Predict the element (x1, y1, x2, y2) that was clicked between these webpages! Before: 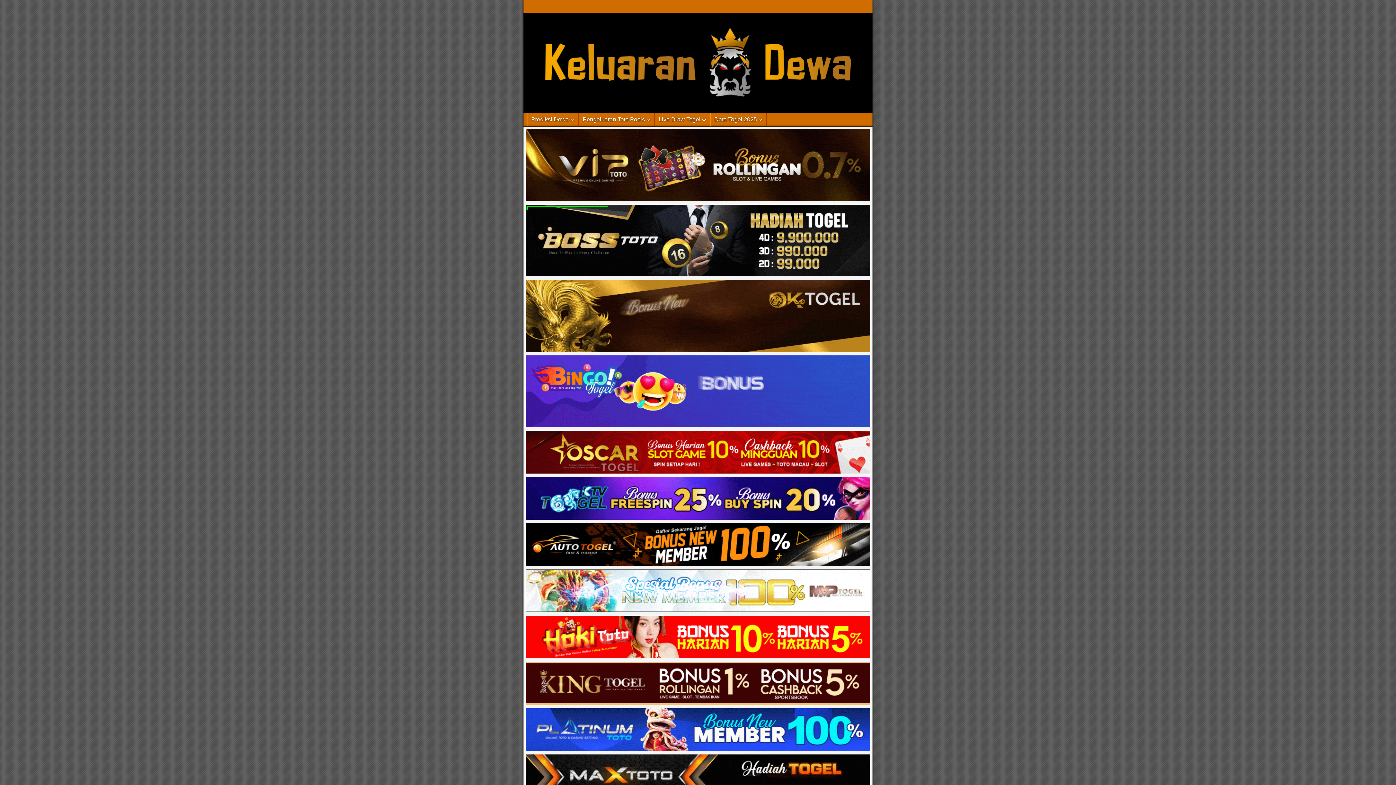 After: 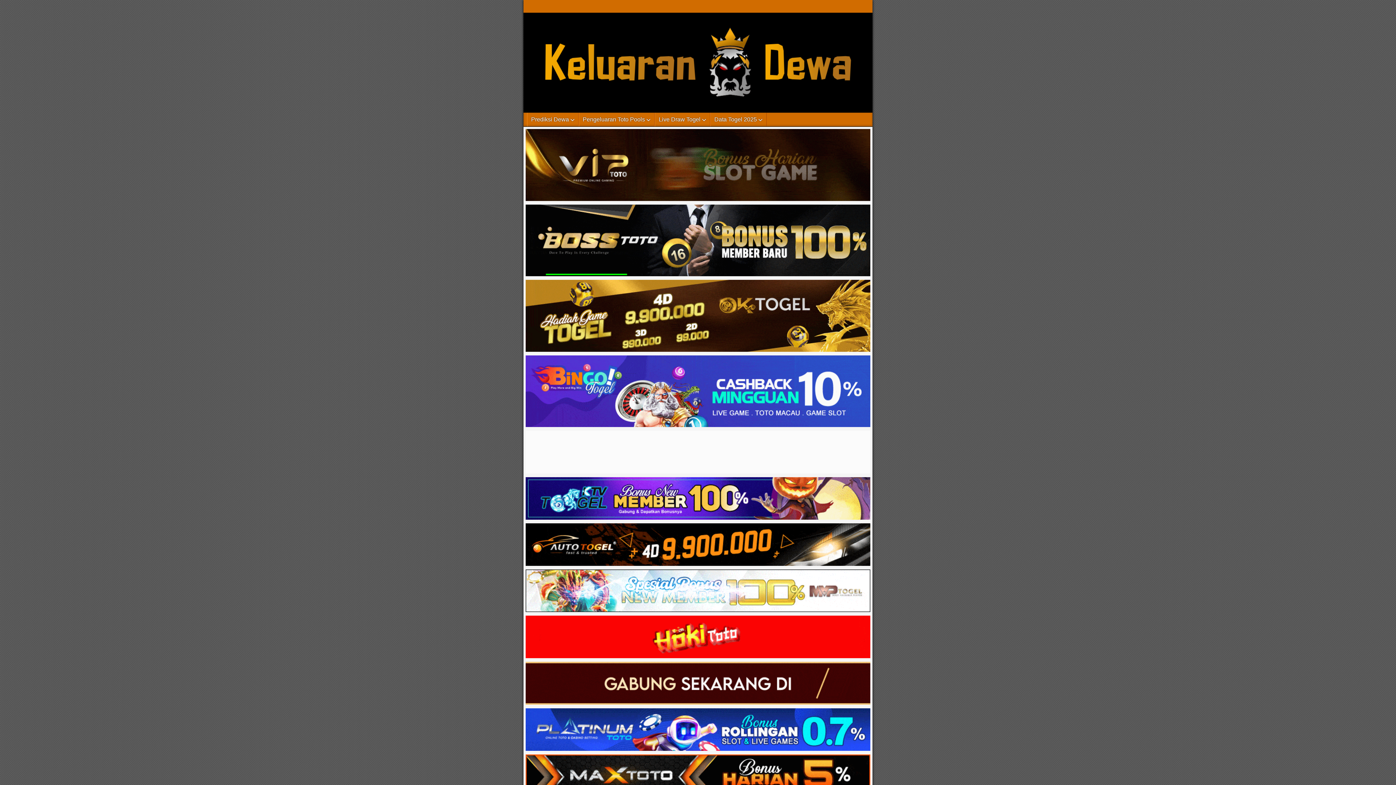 Action: bbox: (523, 562, 872, 568)